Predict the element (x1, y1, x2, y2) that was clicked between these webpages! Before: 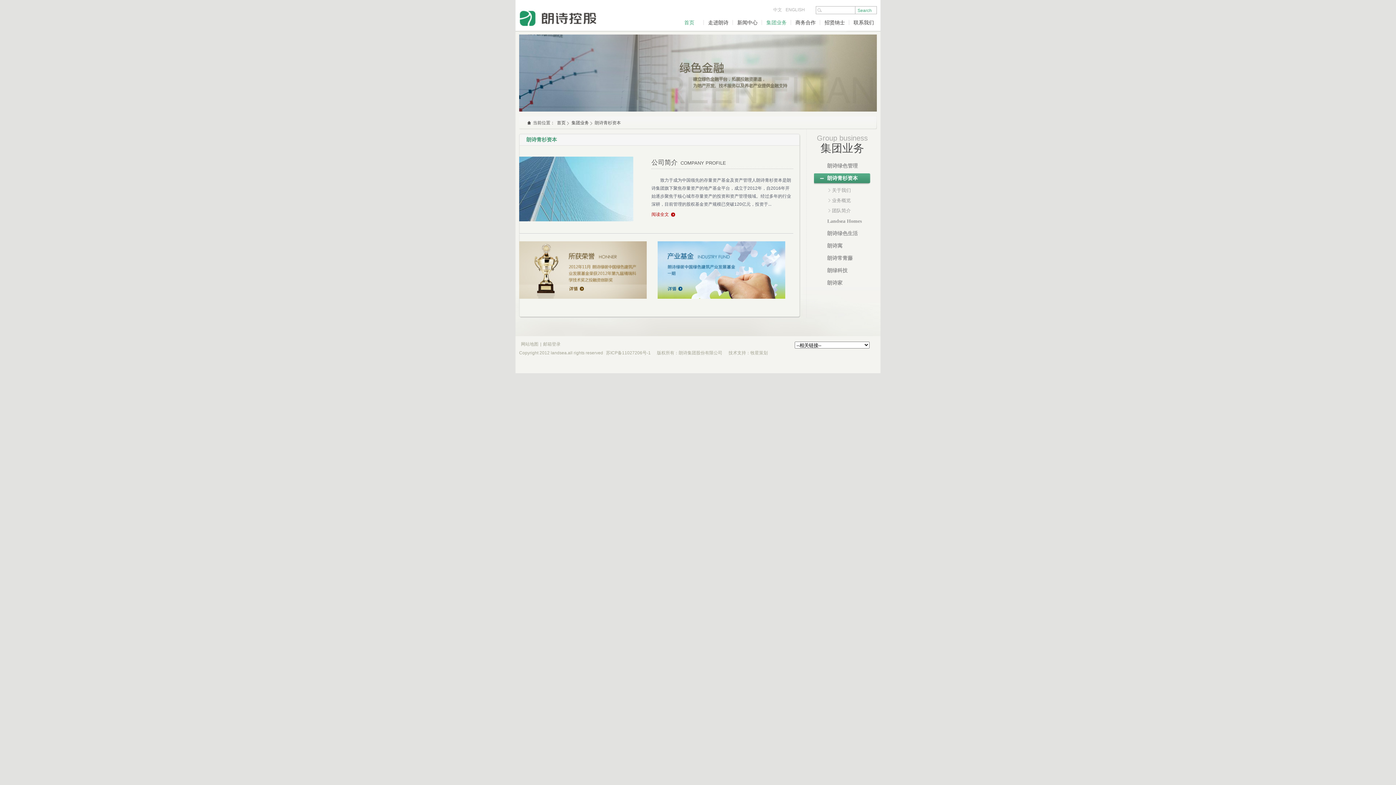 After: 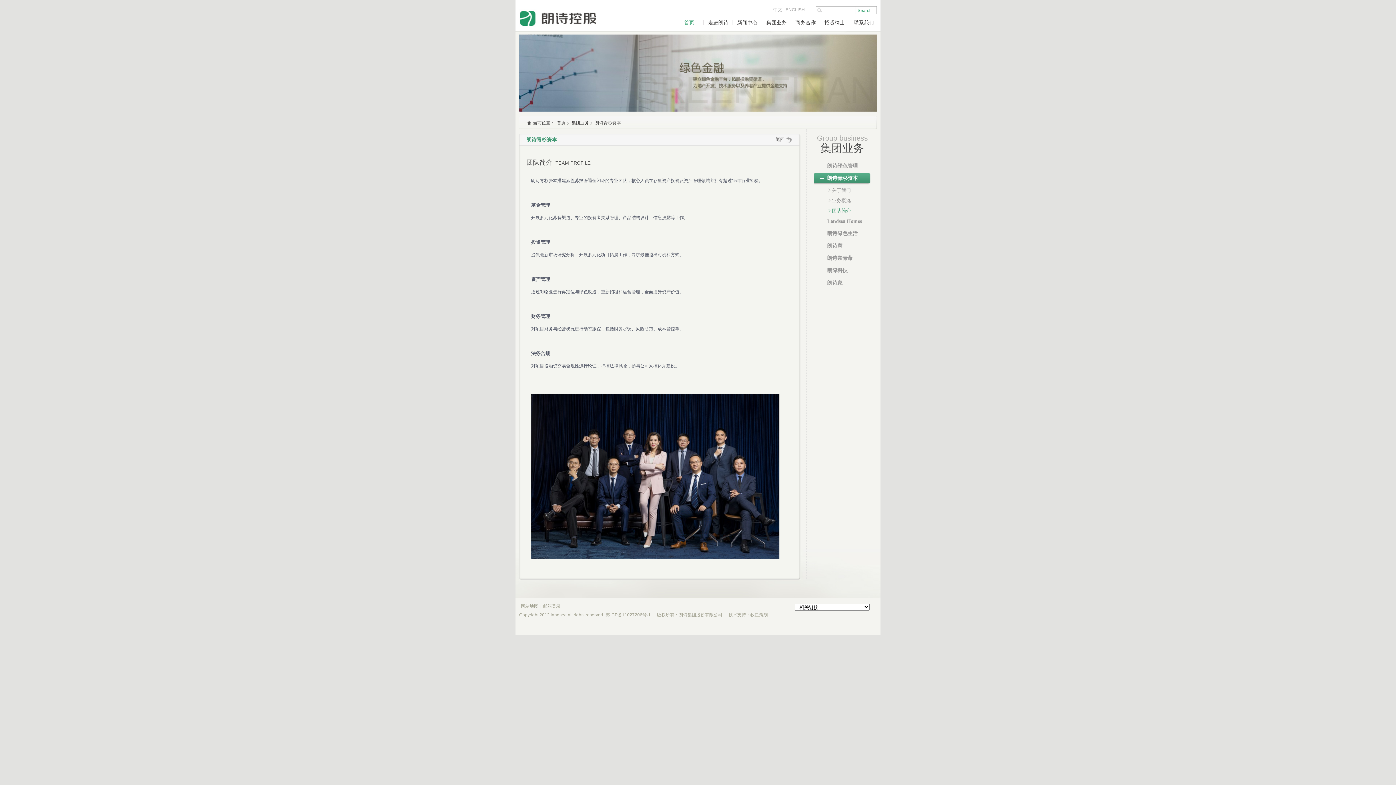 Action: bbox: (657, 241, 785, 298)